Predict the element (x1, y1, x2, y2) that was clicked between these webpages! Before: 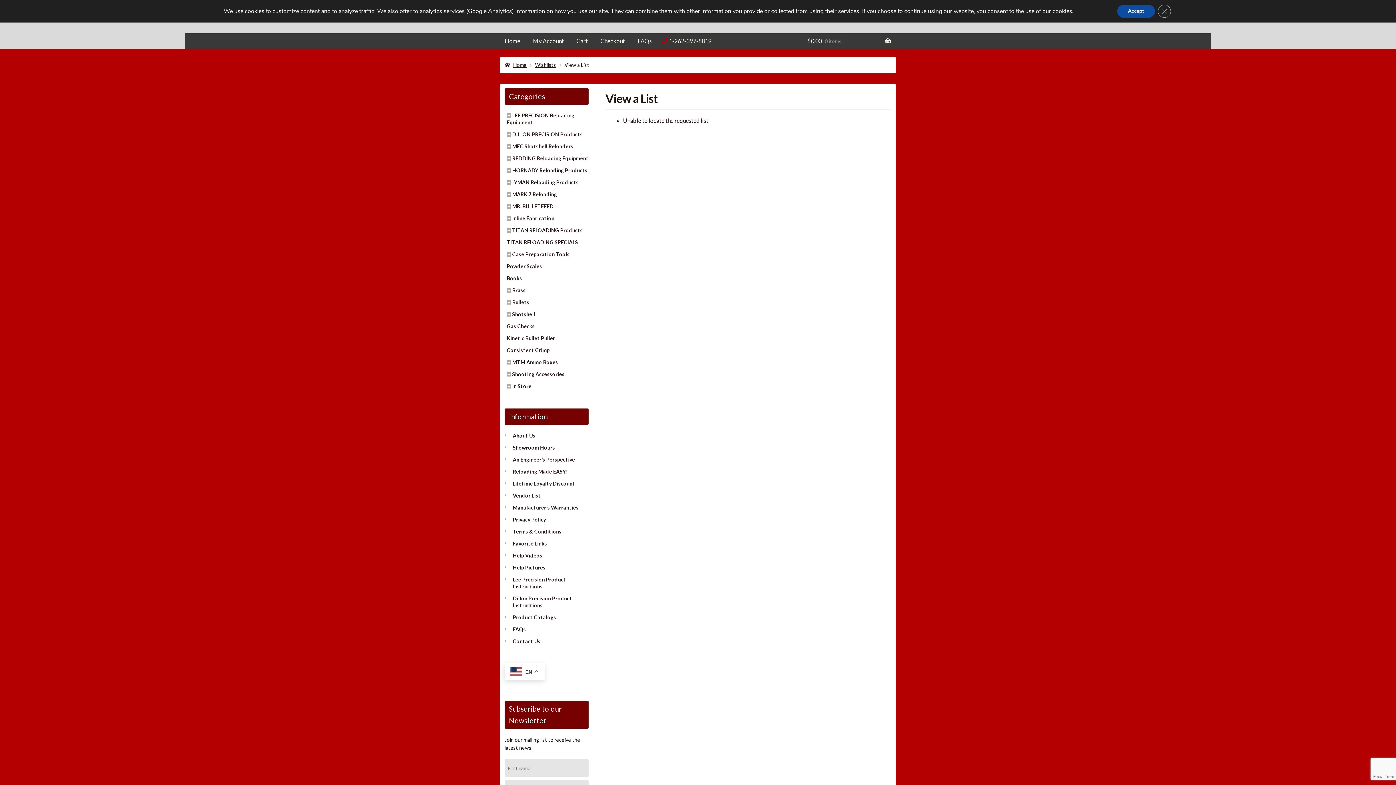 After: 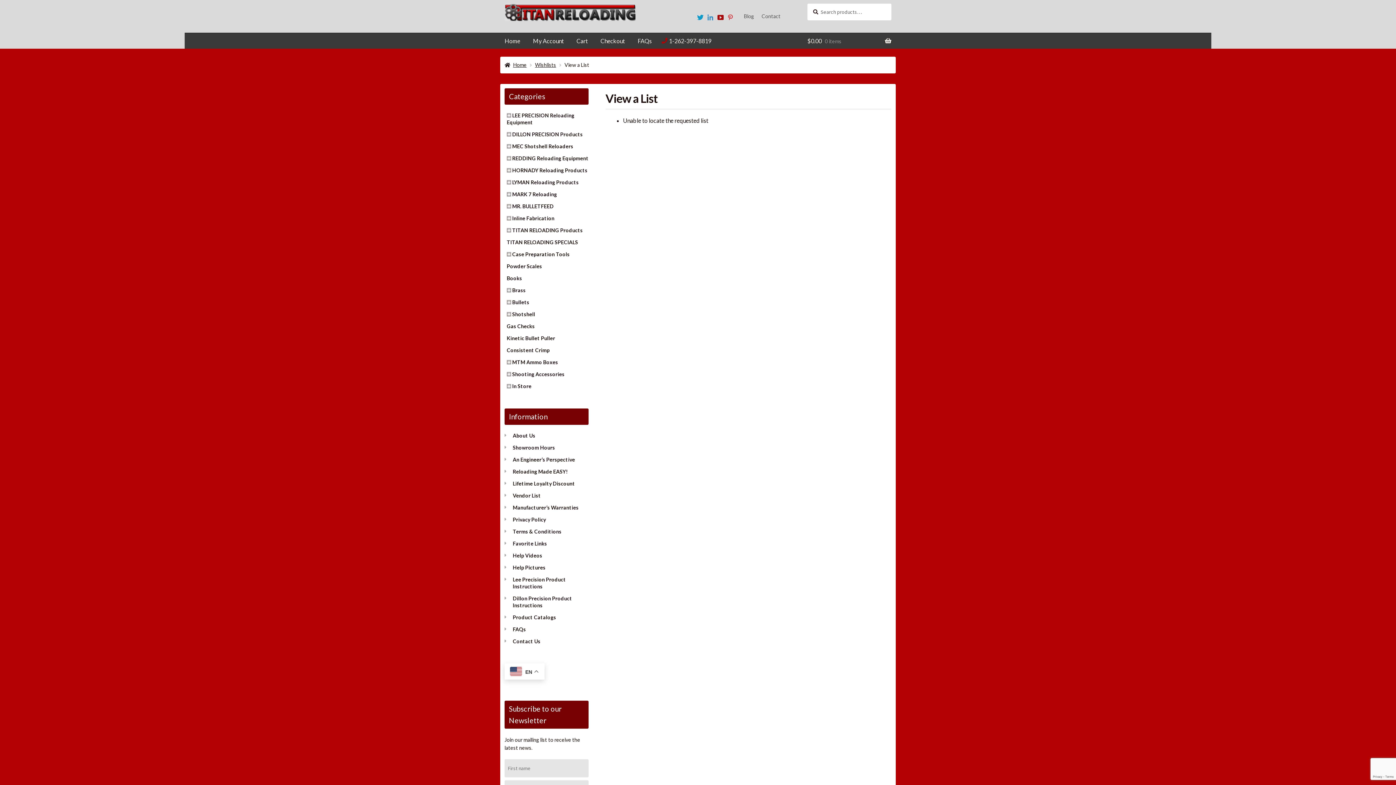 Action: label: Accept bbox: (1117, 4, 1155, 17)